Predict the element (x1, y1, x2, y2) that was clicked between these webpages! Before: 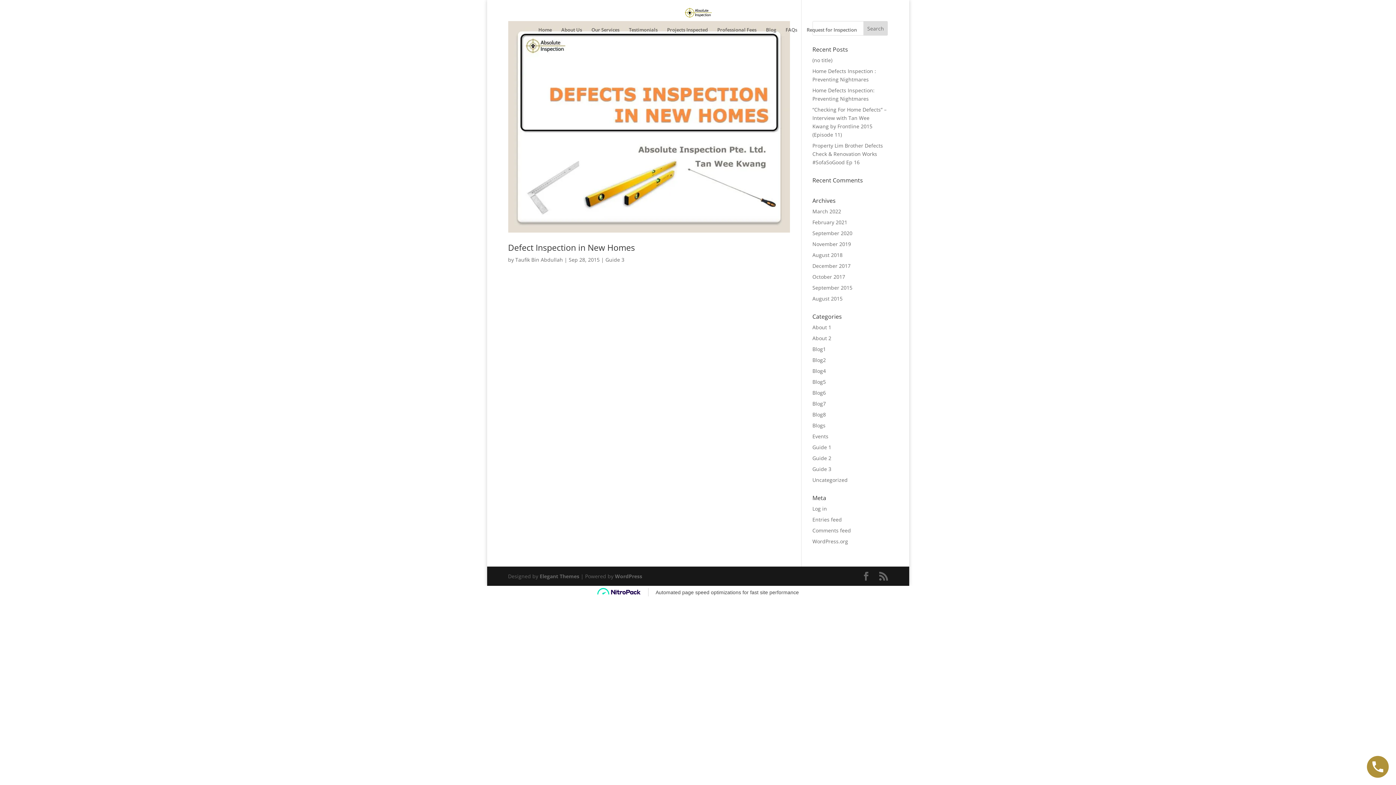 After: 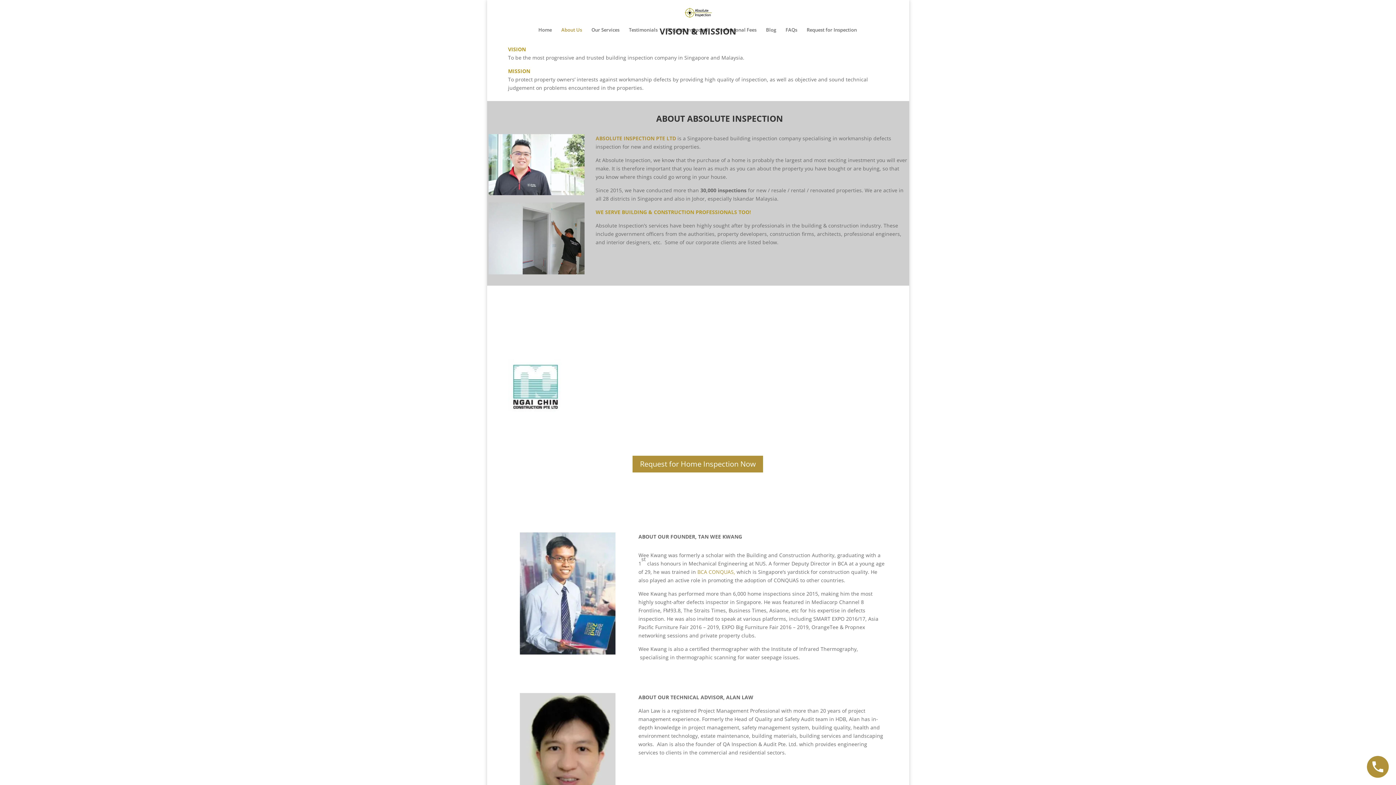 Action: bbox: (561, 27, 582, 37) label: About Us